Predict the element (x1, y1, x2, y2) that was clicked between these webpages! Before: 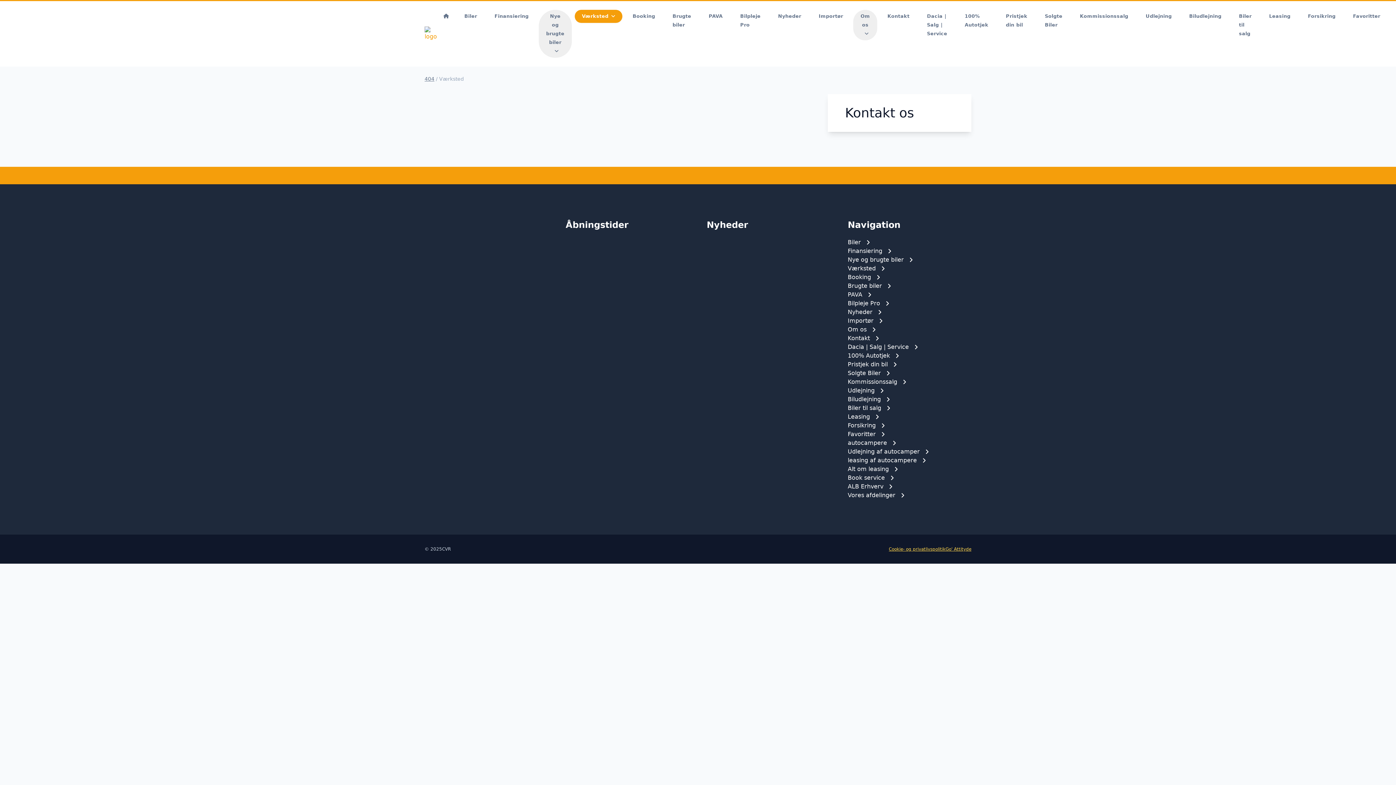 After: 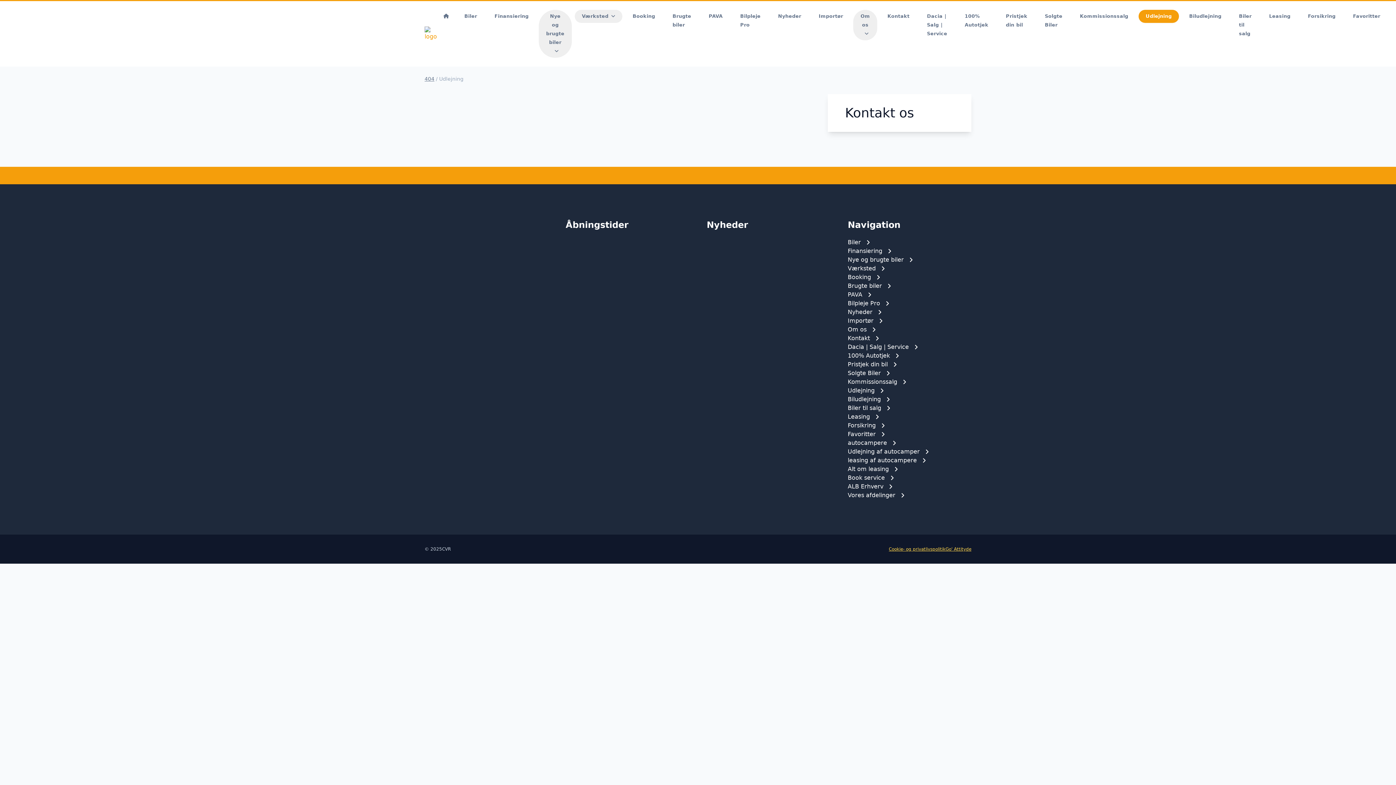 Action: label: Udlejning bbox: (848, 386, 971, 395)